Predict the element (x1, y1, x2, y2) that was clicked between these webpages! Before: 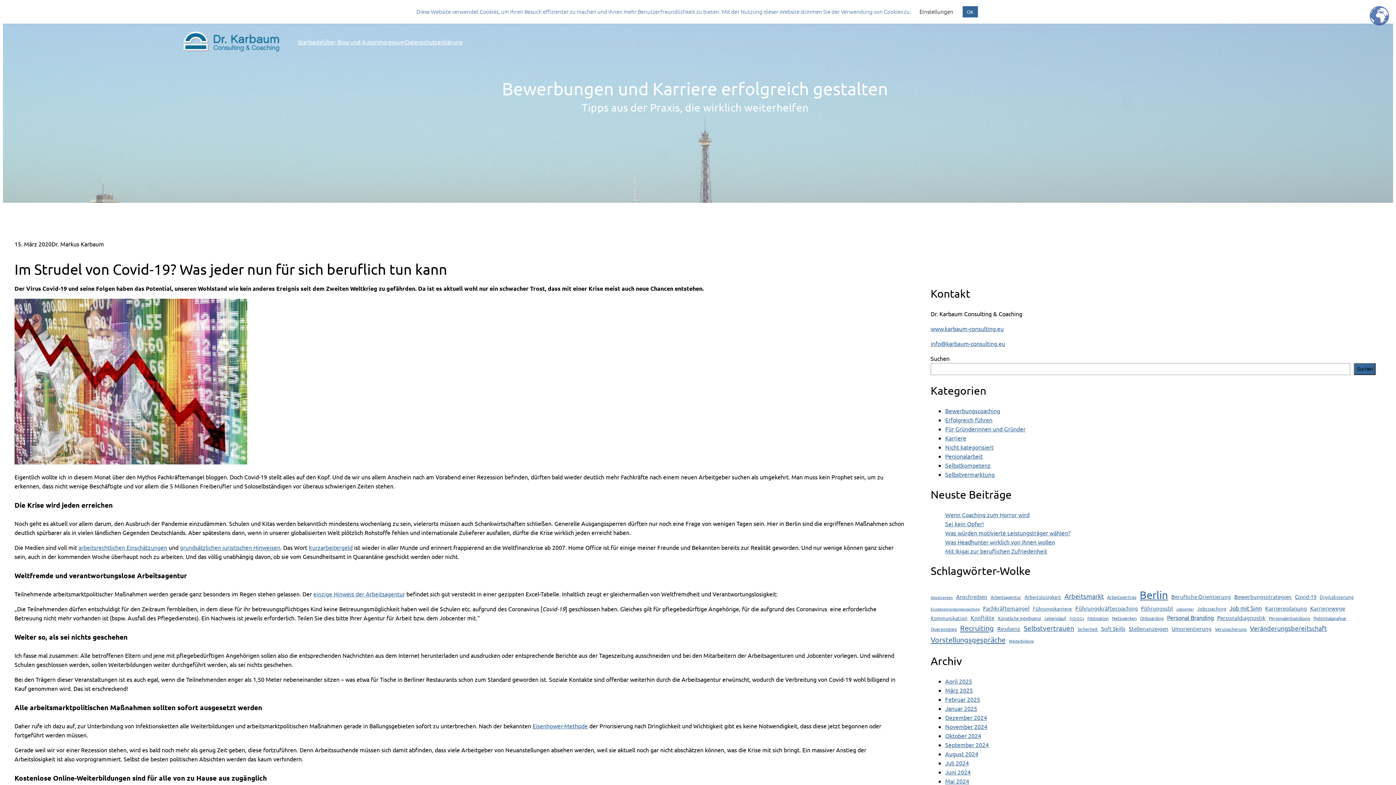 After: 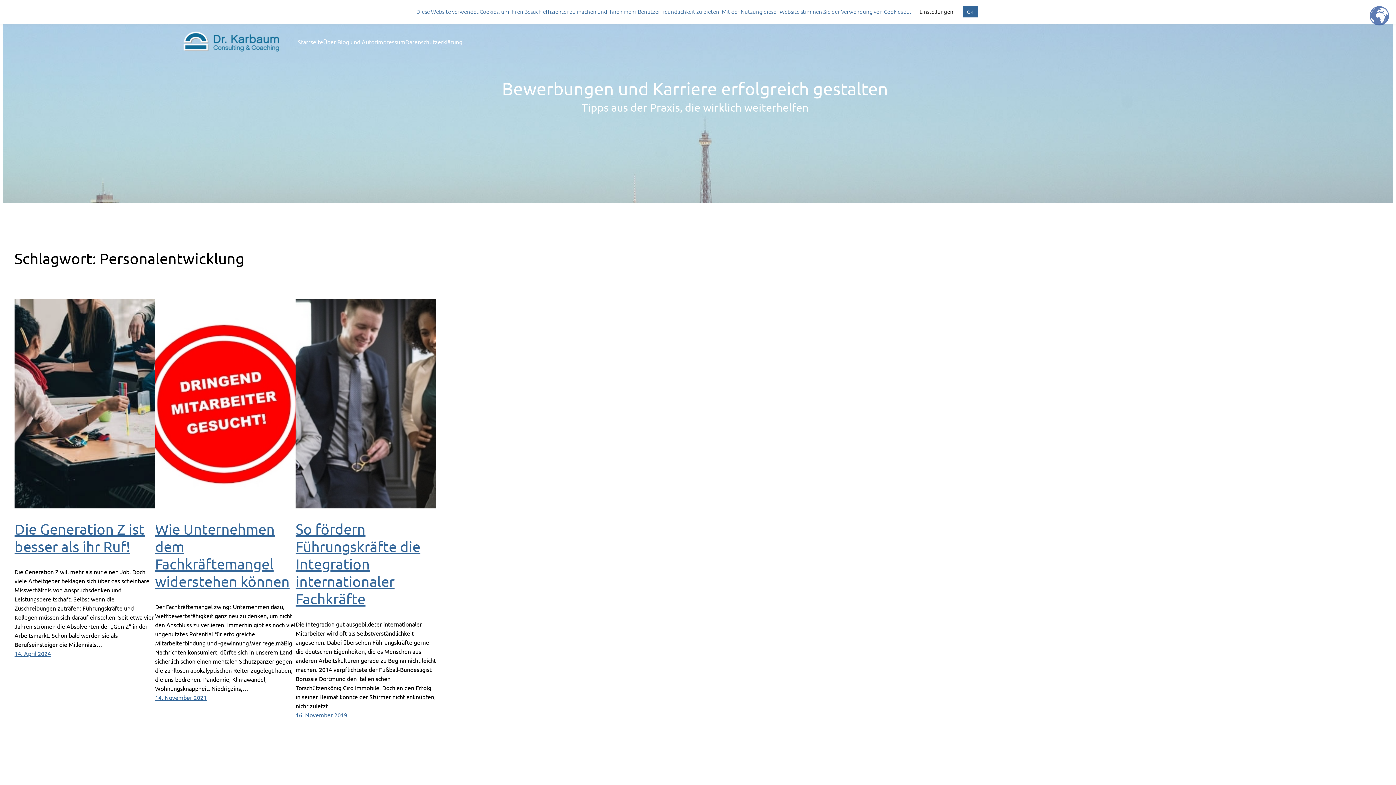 Action: label: Personalentwicklung (3 Einträge) bbox: (1269, 615, 1310, 622)